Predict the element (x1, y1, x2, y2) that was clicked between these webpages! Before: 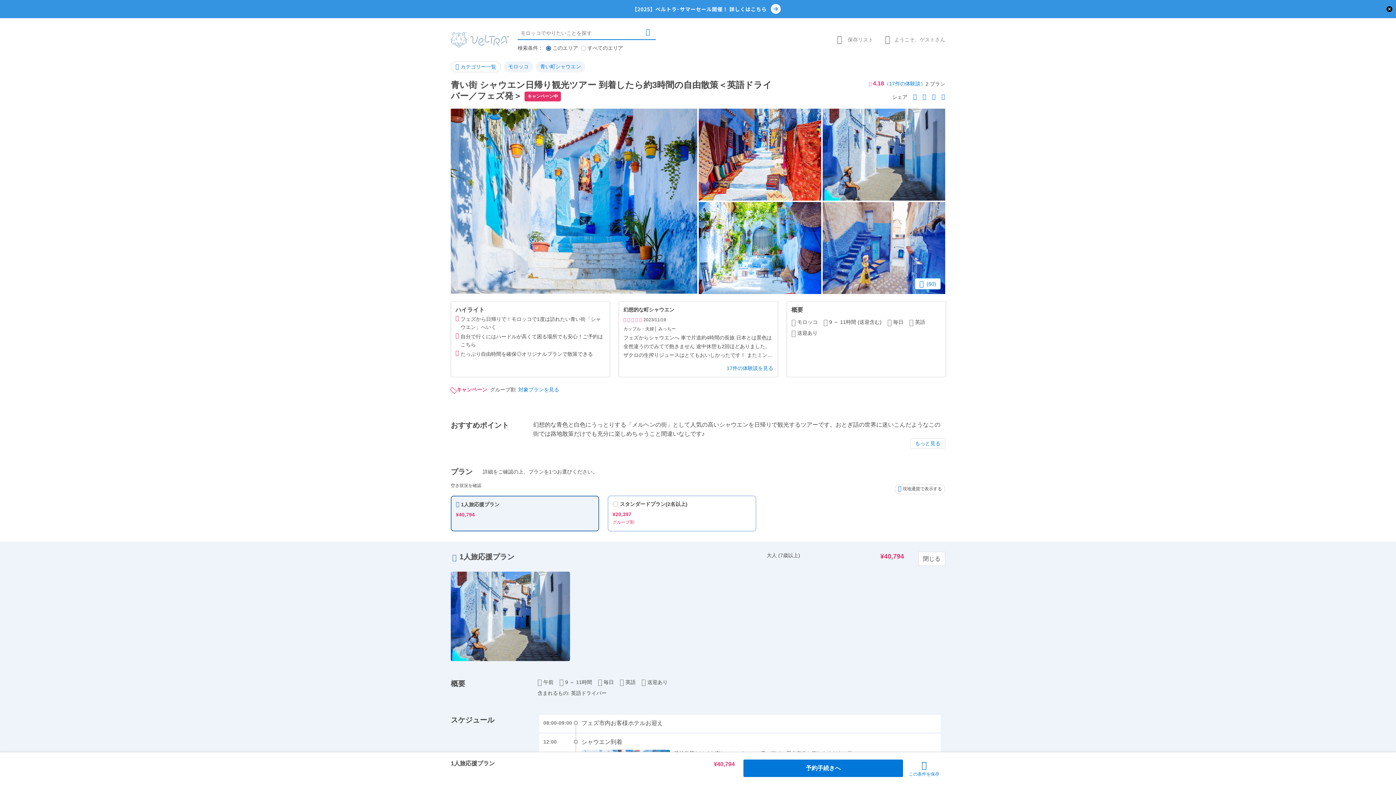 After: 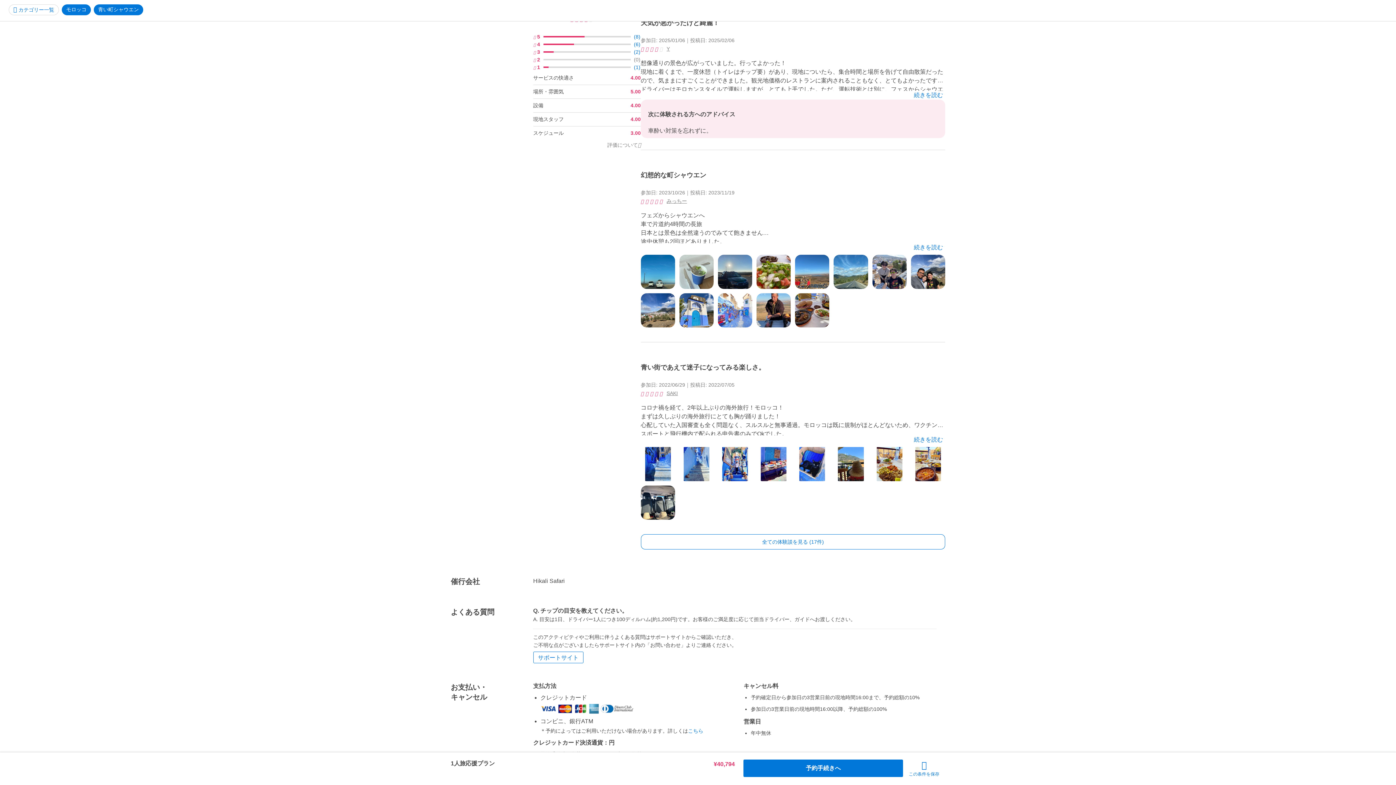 Action: label: （17件の体験談） bbox: (884, 80, 925, 87)